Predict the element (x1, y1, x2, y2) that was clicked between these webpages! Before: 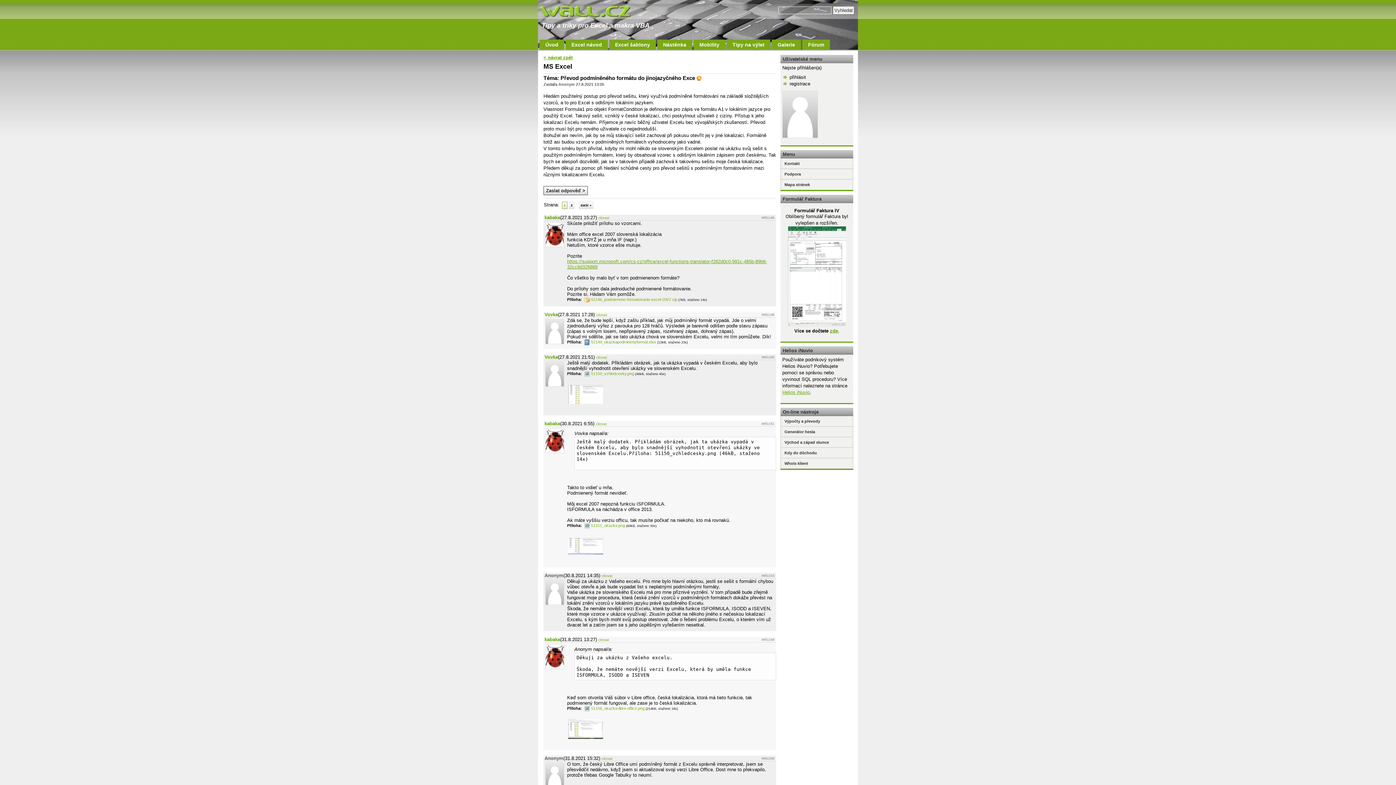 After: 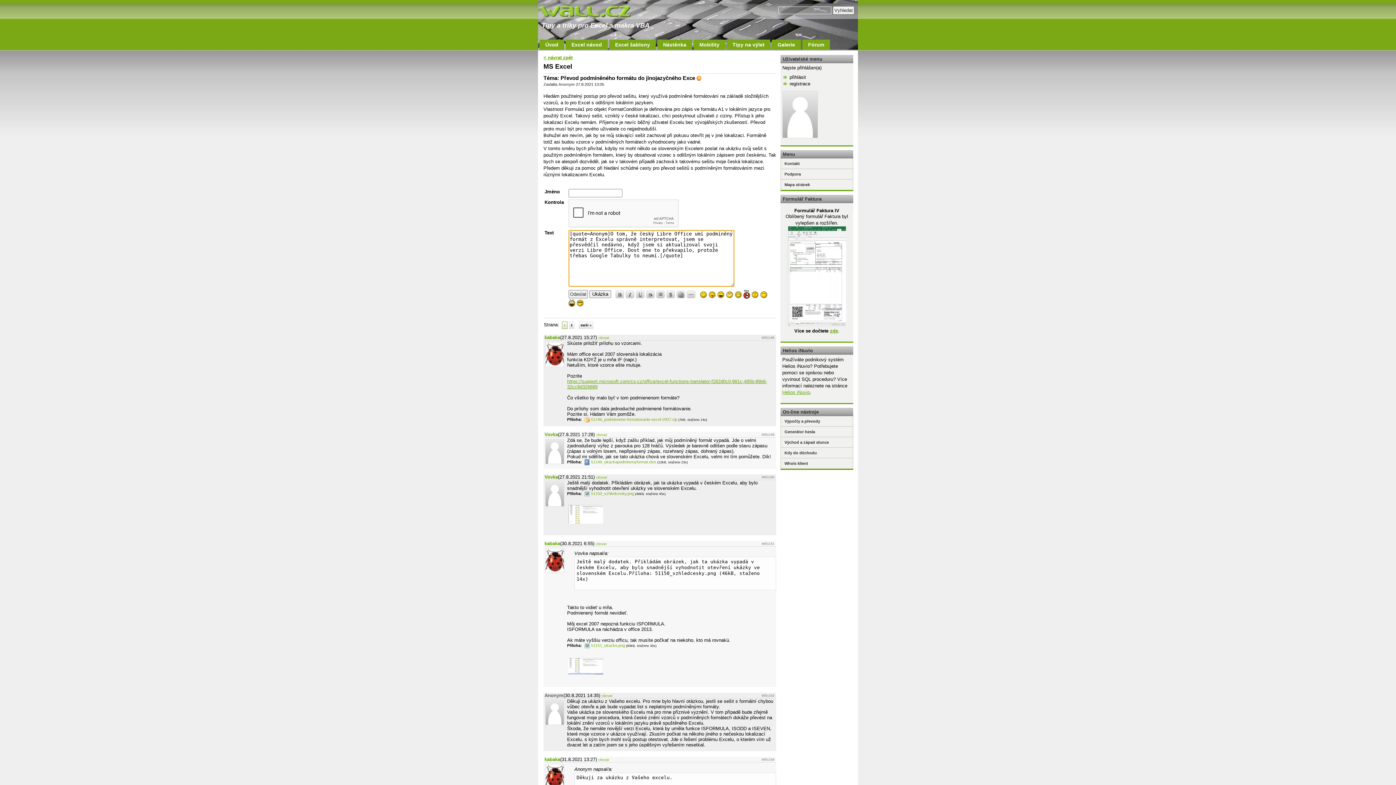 Action: bbox: (600, 757, 612, 761) label: citovat